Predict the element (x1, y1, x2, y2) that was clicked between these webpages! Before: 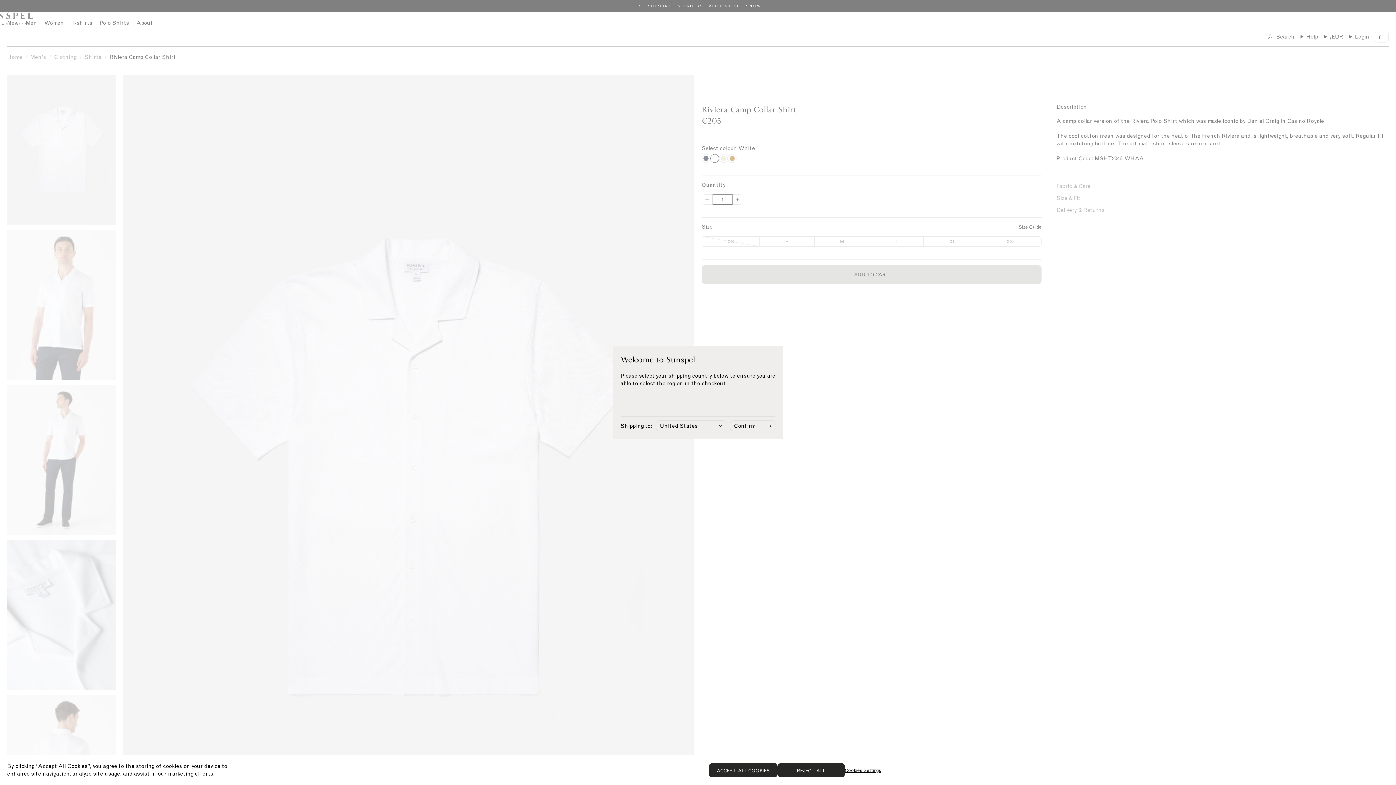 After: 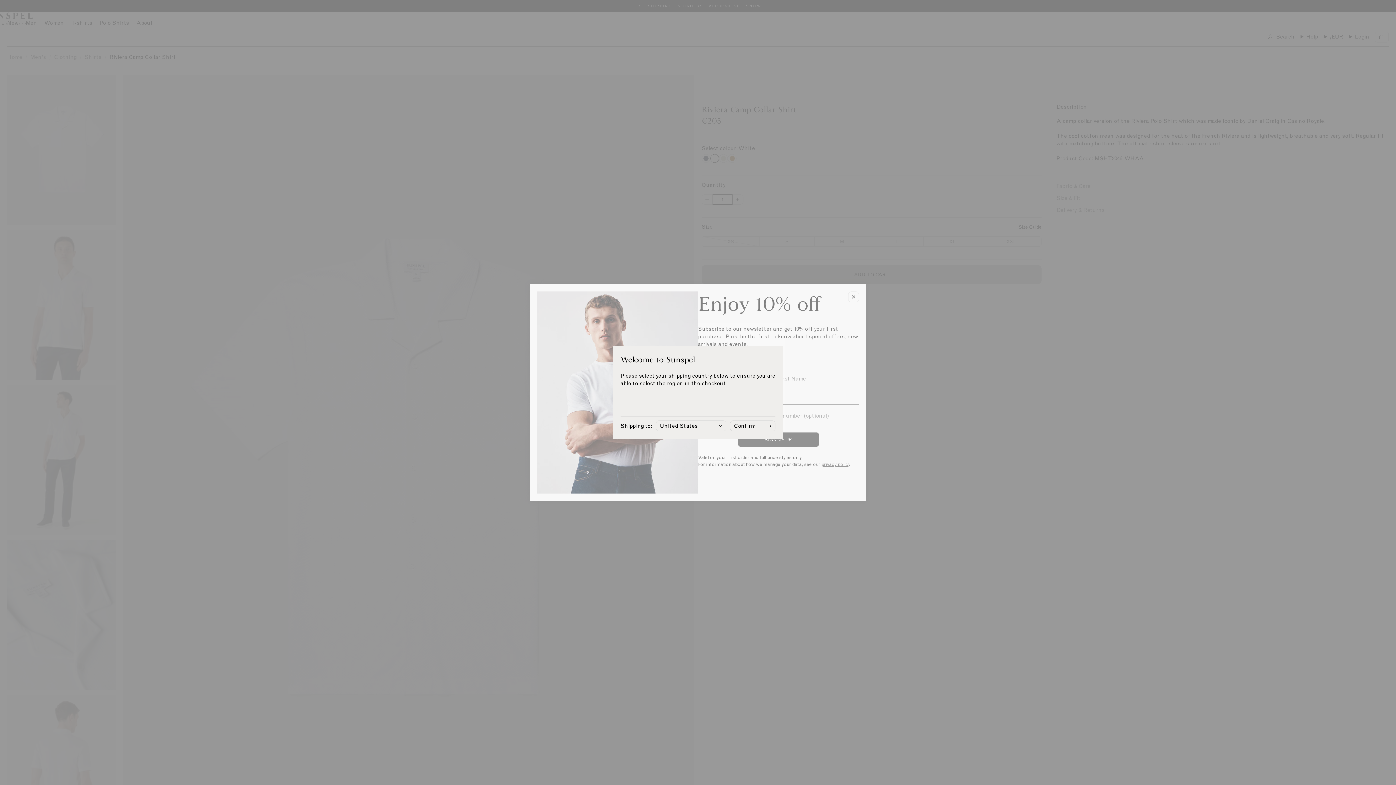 Action: label: ACCEPT ALL COOKIES bbox: (709, 763, 777, 777)